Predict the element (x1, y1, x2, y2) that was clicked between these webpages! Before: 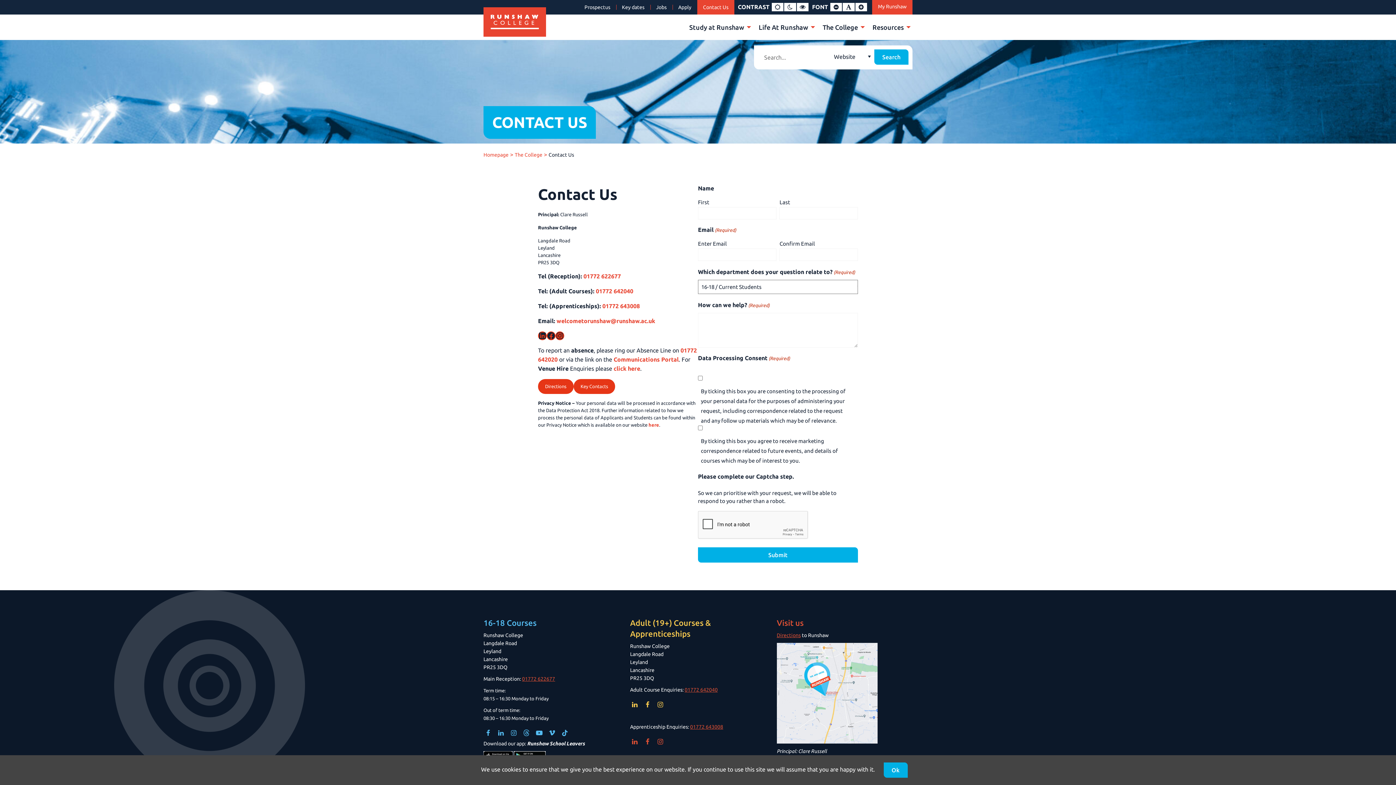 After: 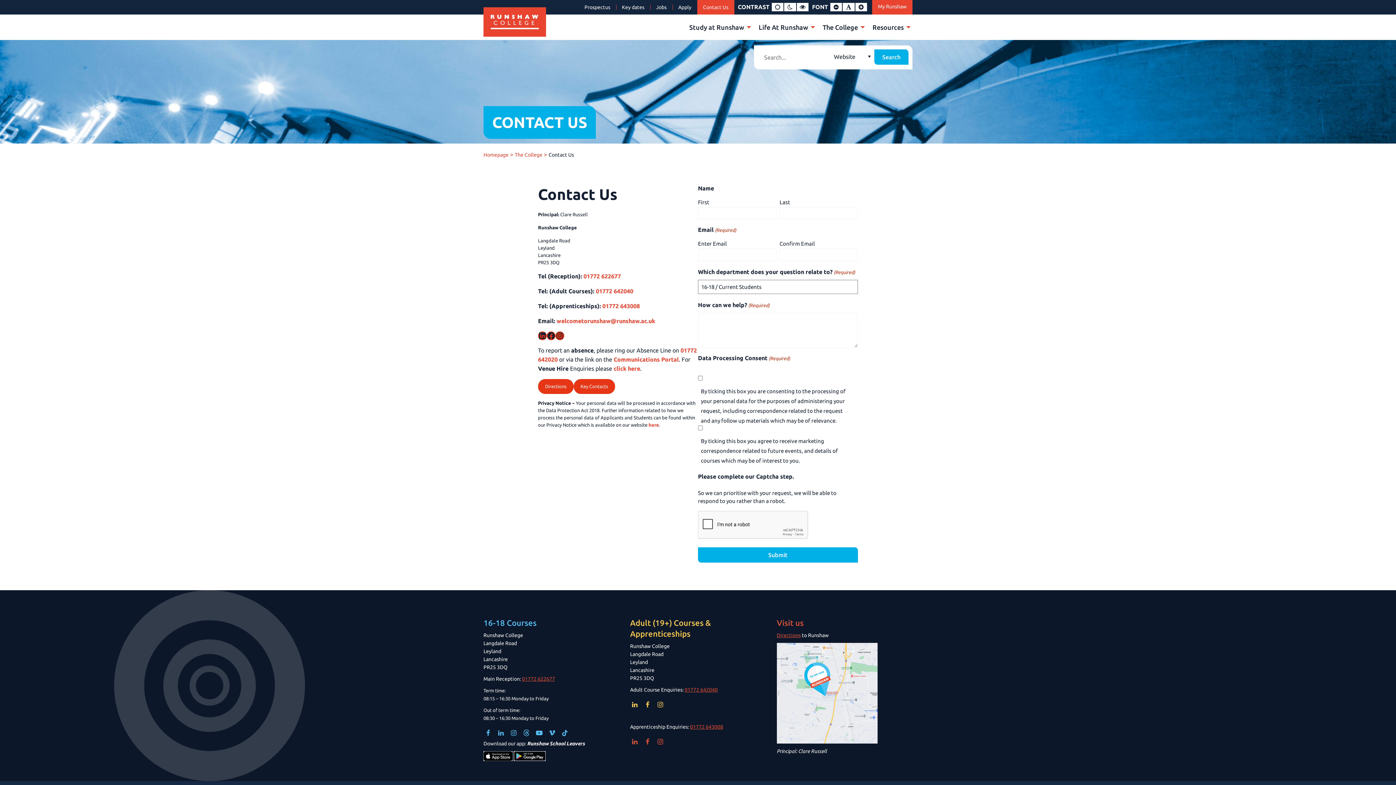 Action: label: Ok bbox: (883, 762, 907, 778)